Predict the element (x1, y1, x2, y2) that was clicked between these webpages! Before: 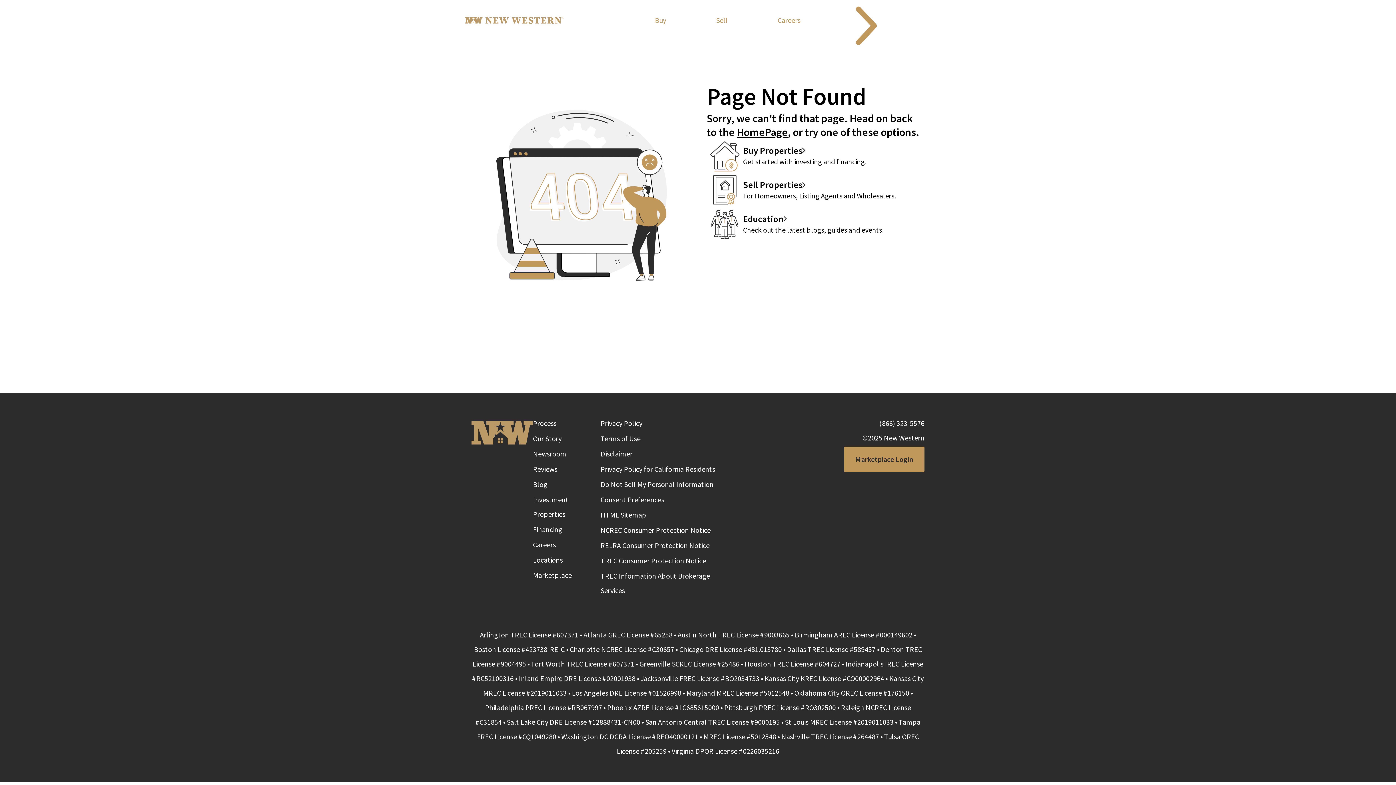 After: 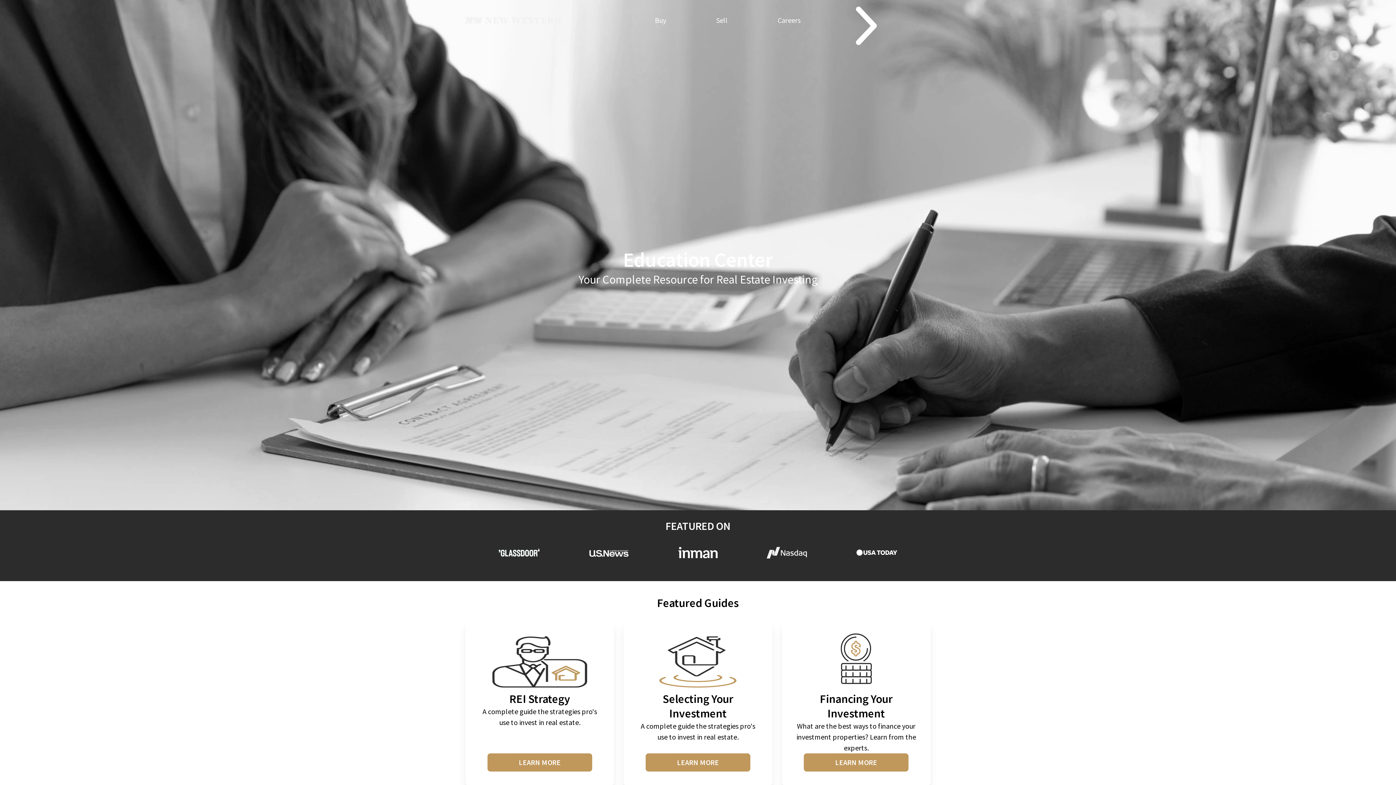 Action: label: Education bbox: (743, 212, 784, 224)